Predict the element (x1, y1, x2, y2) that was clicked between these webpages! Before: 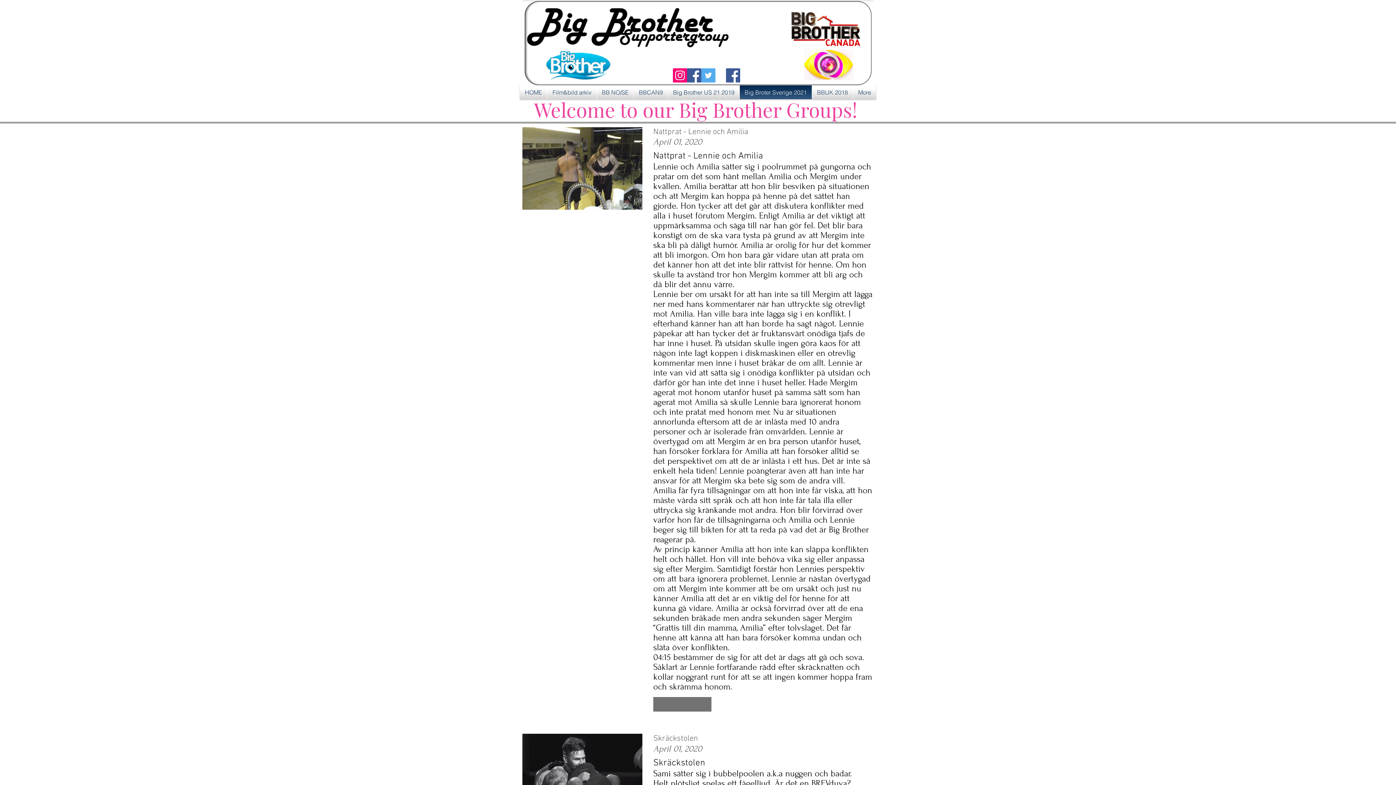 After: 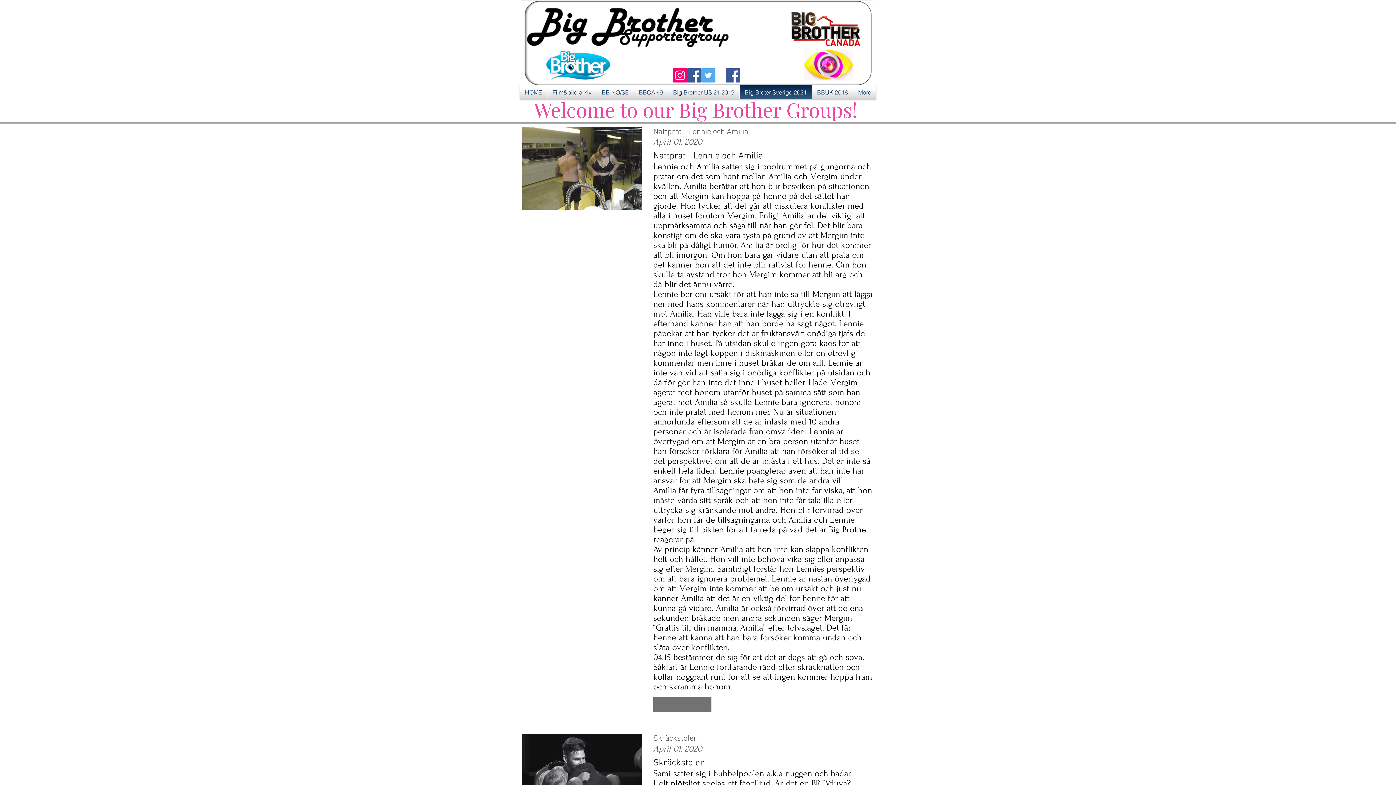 Action: label: Instagram bbox: (673, 68, 687, 82)